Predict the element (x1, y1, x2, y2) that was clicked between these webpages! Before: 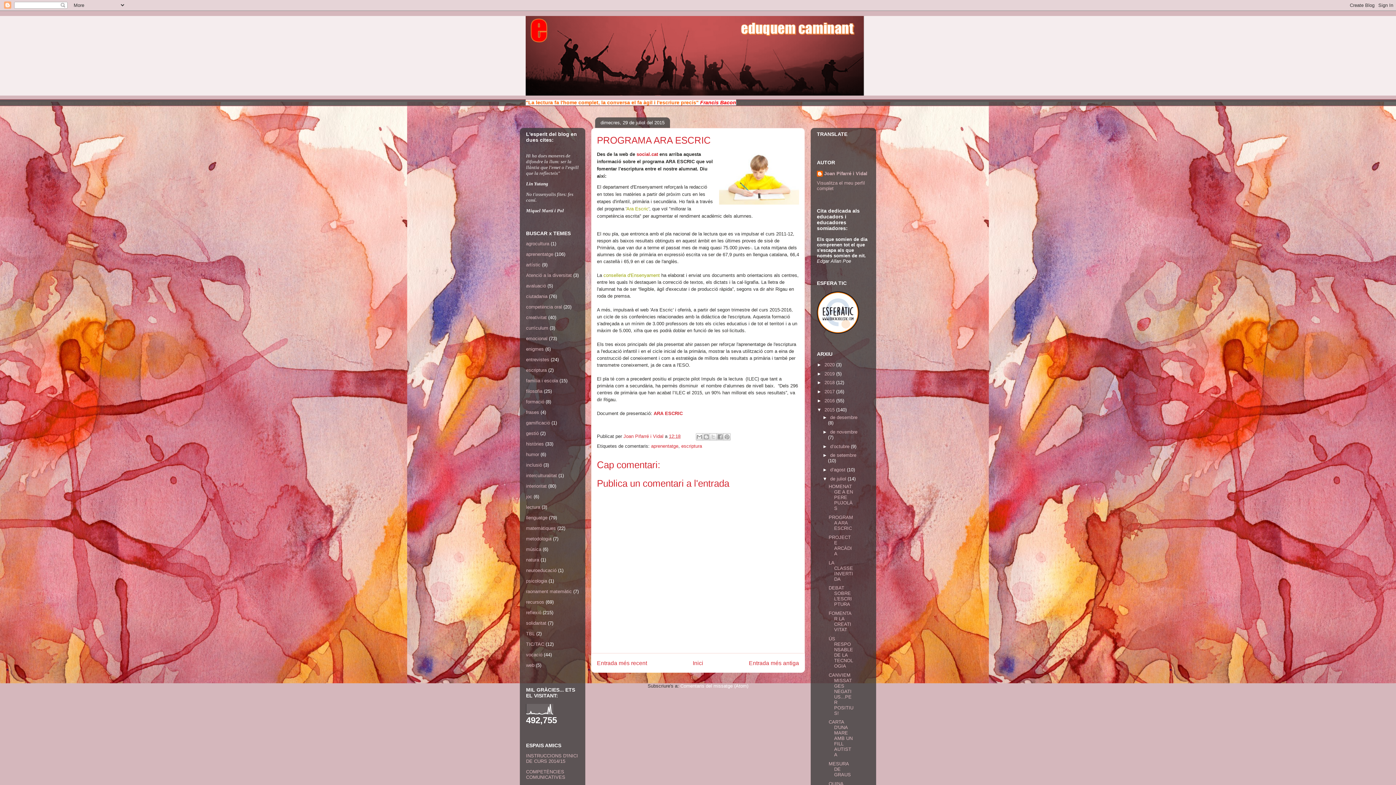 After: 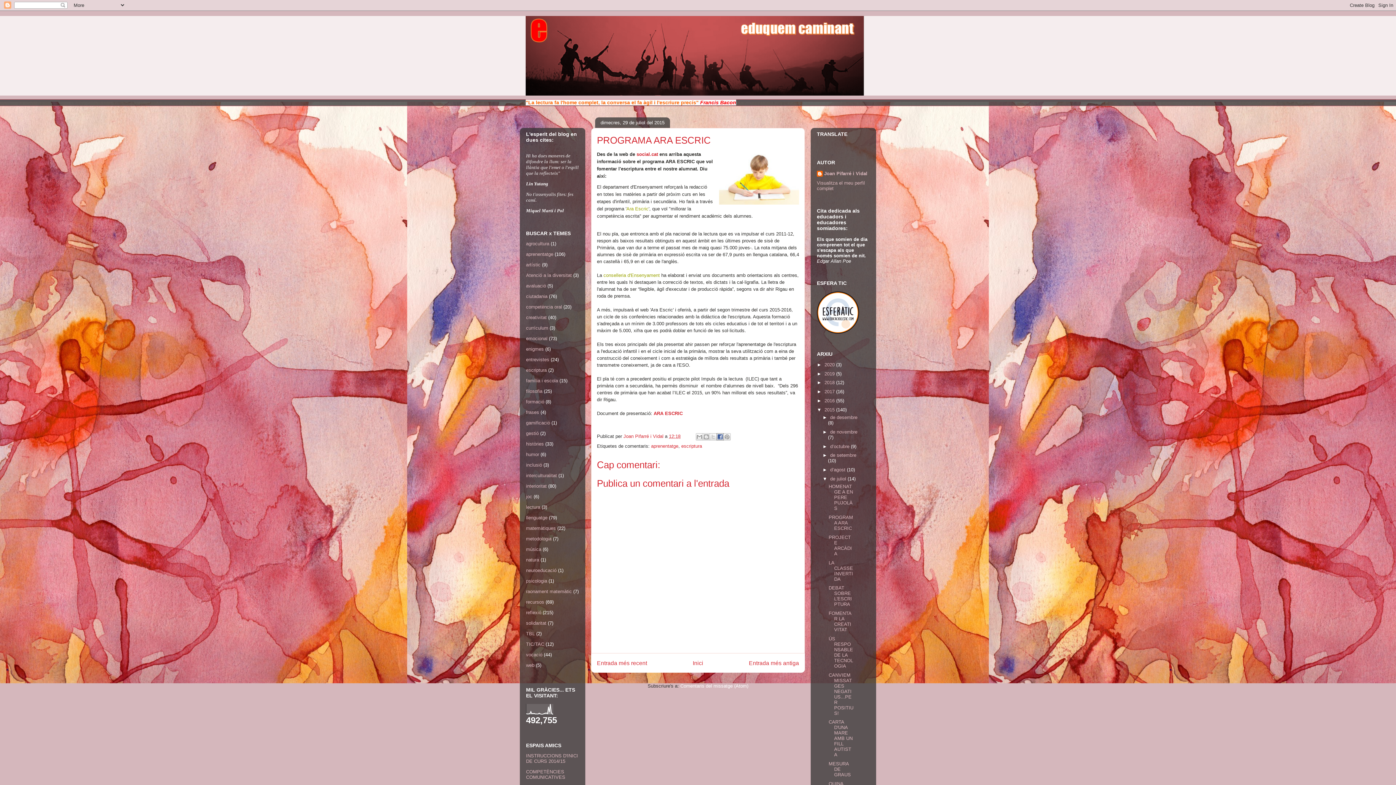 Action: bbox: (716, 433, 724, 440) label: Comparteix a Facebook